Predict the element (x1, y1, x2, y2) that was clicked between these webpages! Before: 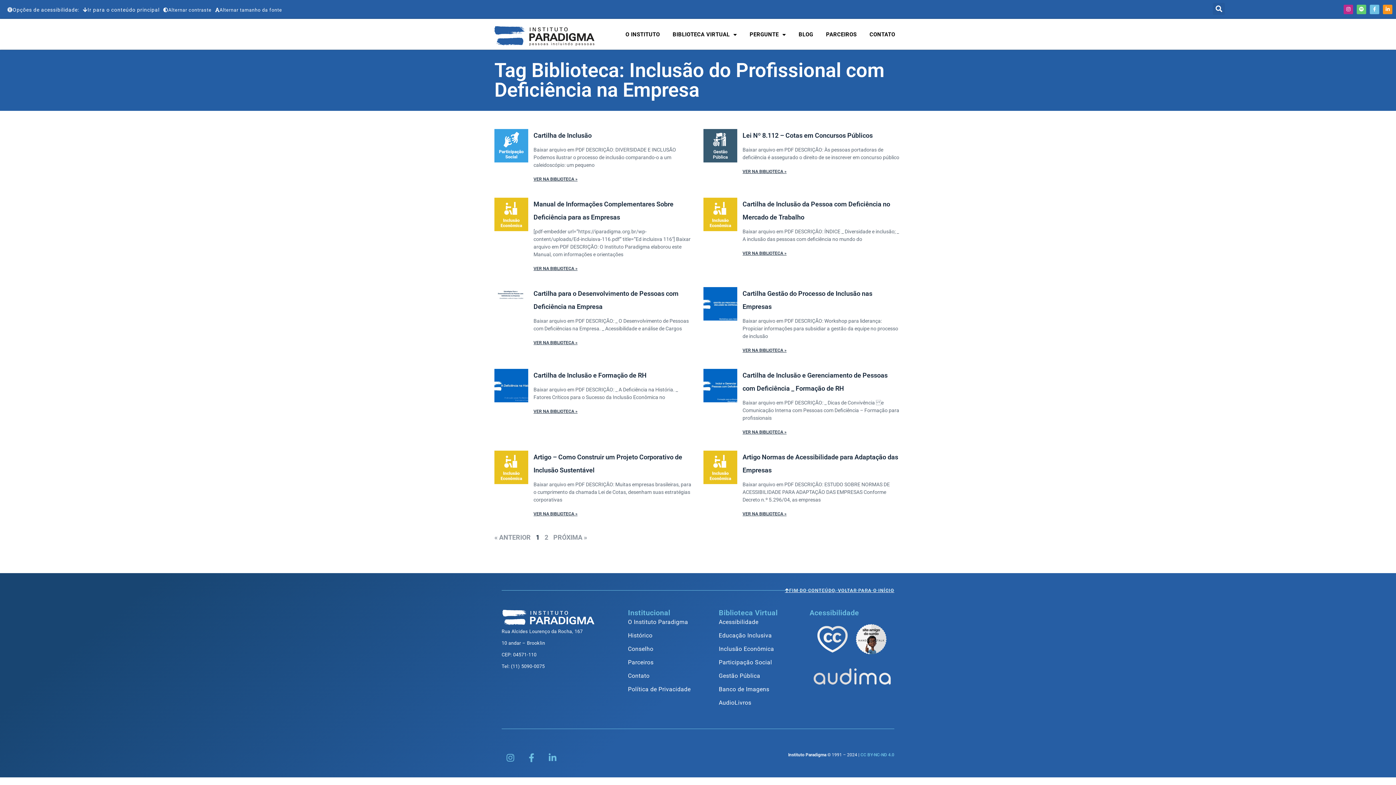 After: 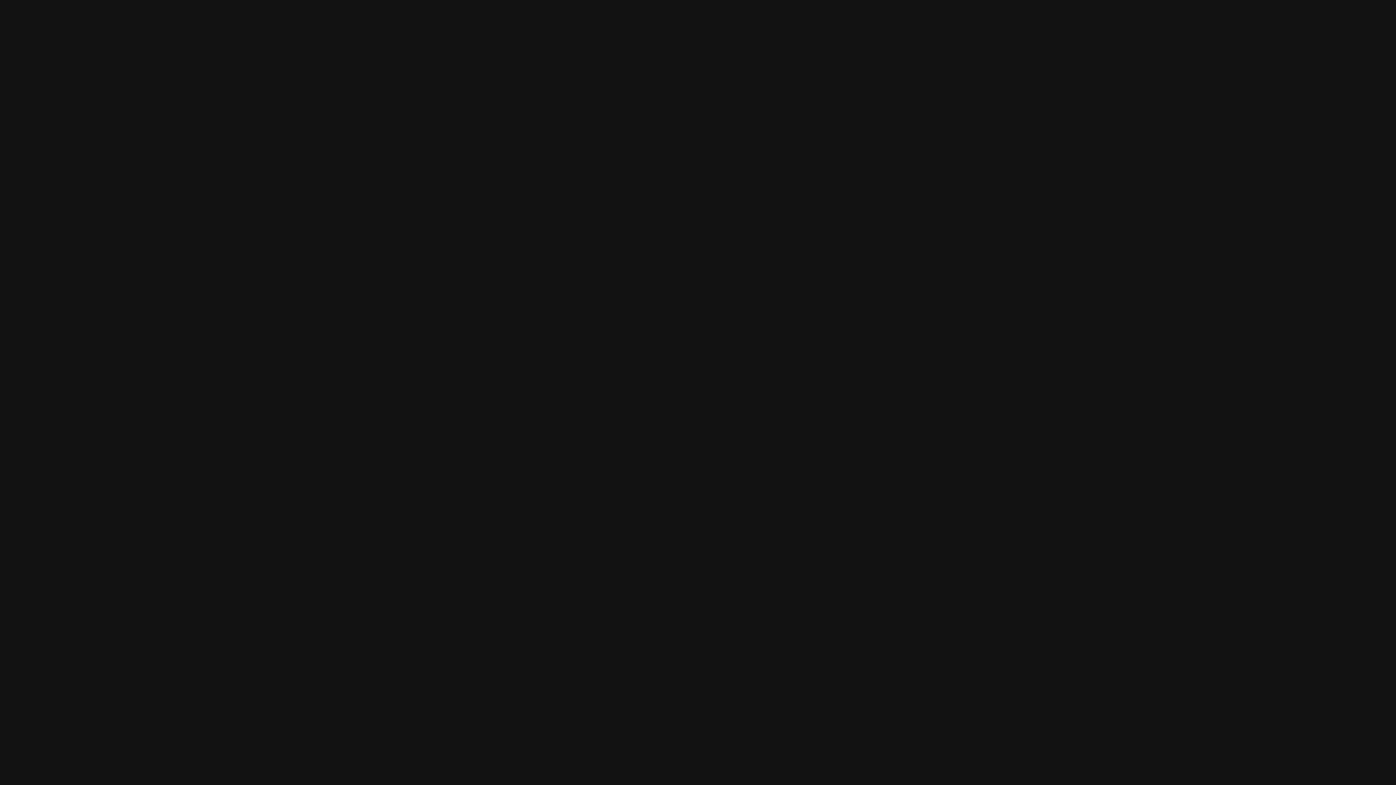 Action: label: Spotify bbox: (1357, 4, 1366, 14)